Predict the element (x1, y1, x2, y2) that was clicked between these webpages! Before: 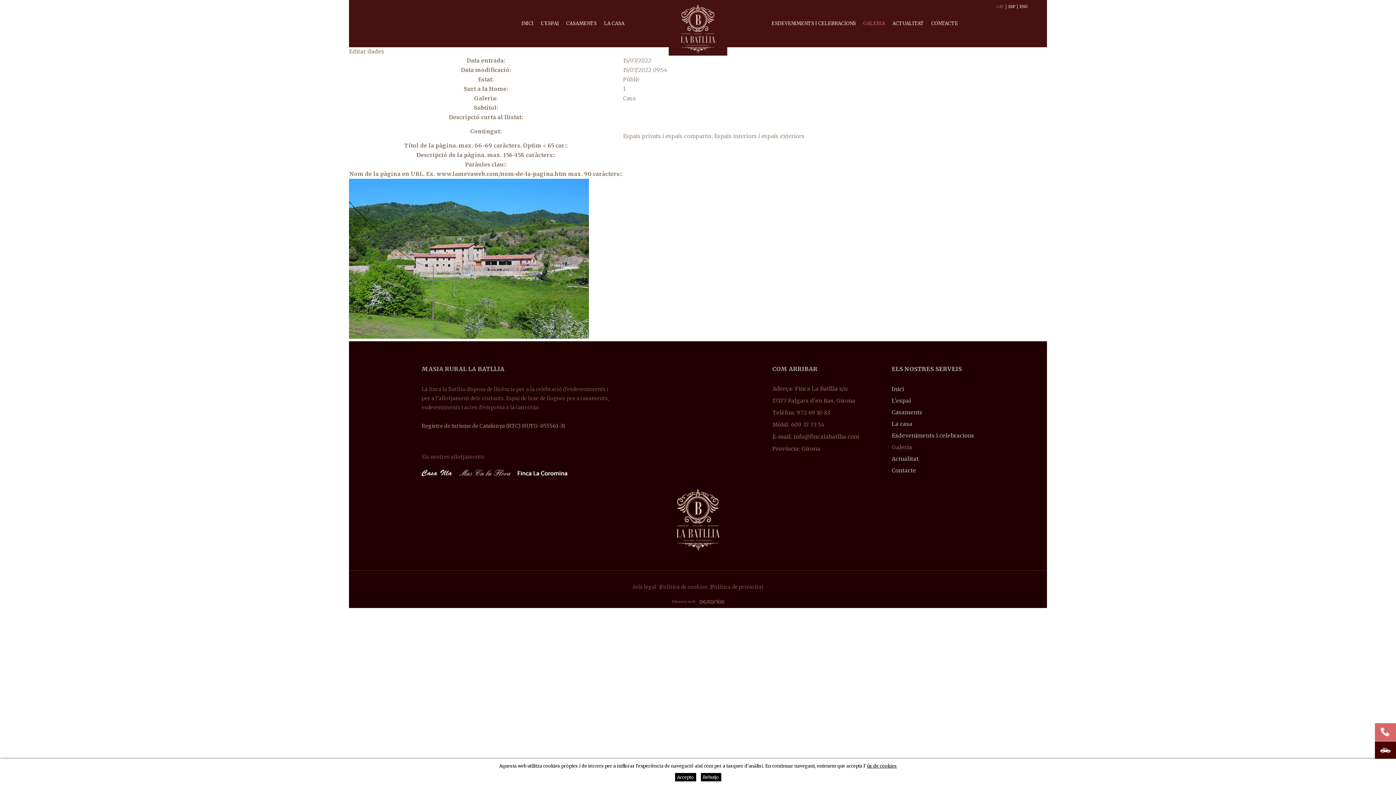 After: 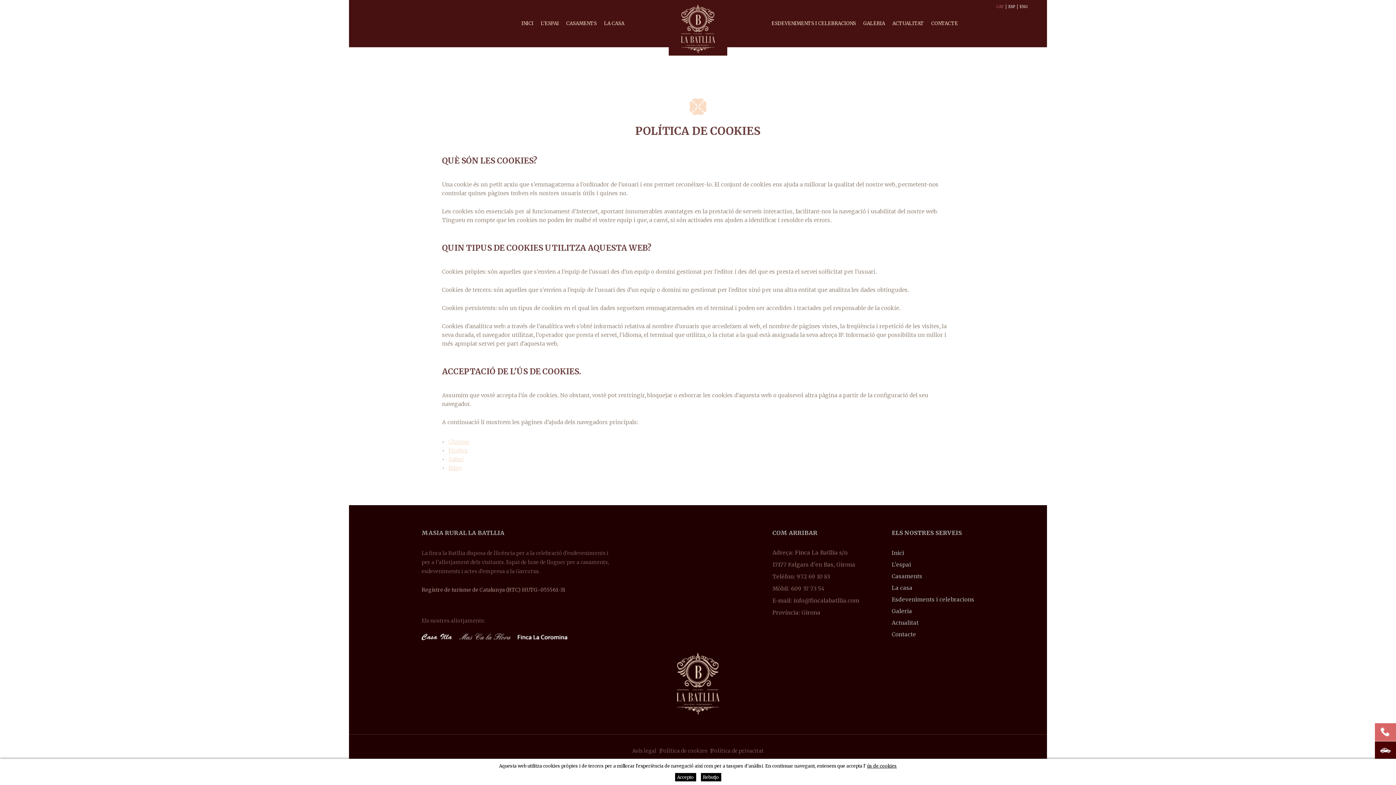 Action: label: Política de cookies bbox: (660, 582, 707, 592)